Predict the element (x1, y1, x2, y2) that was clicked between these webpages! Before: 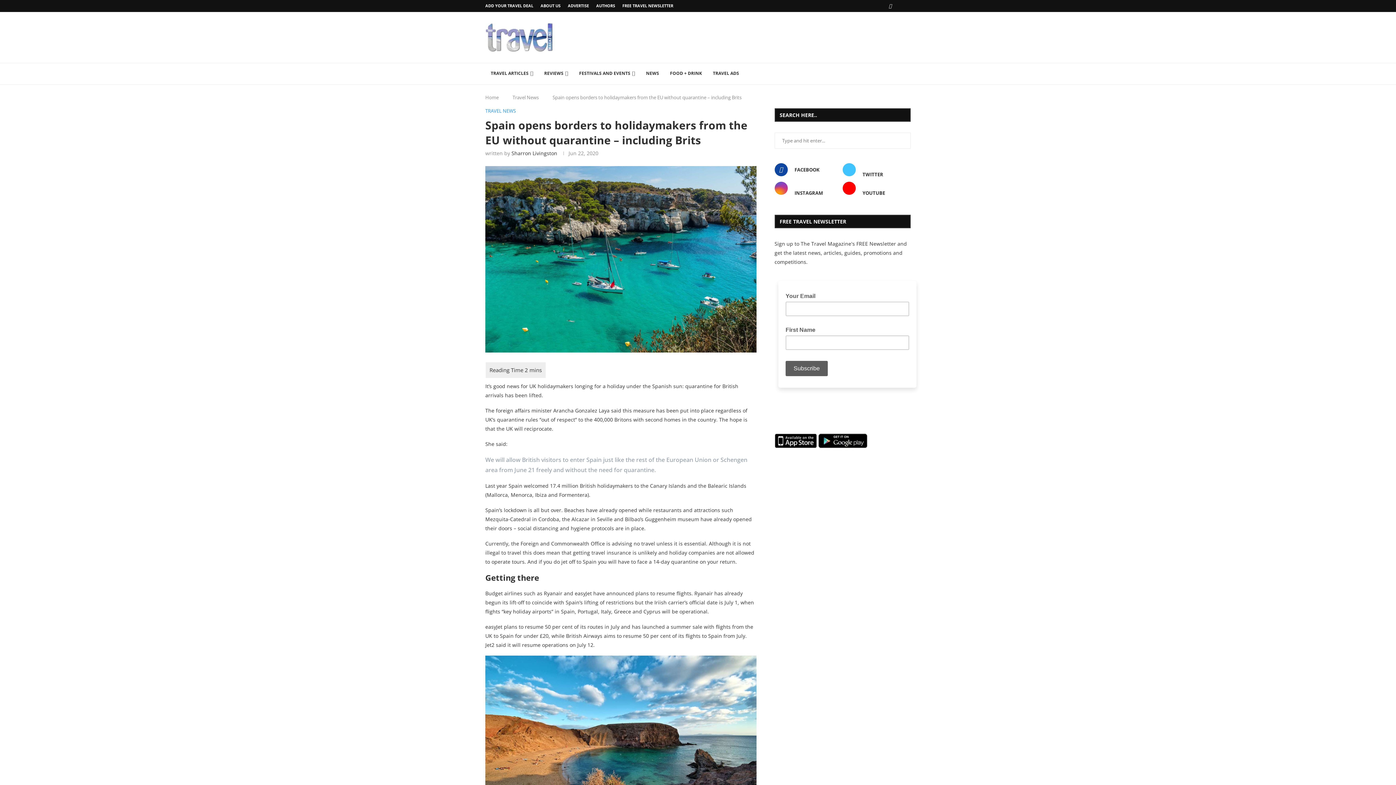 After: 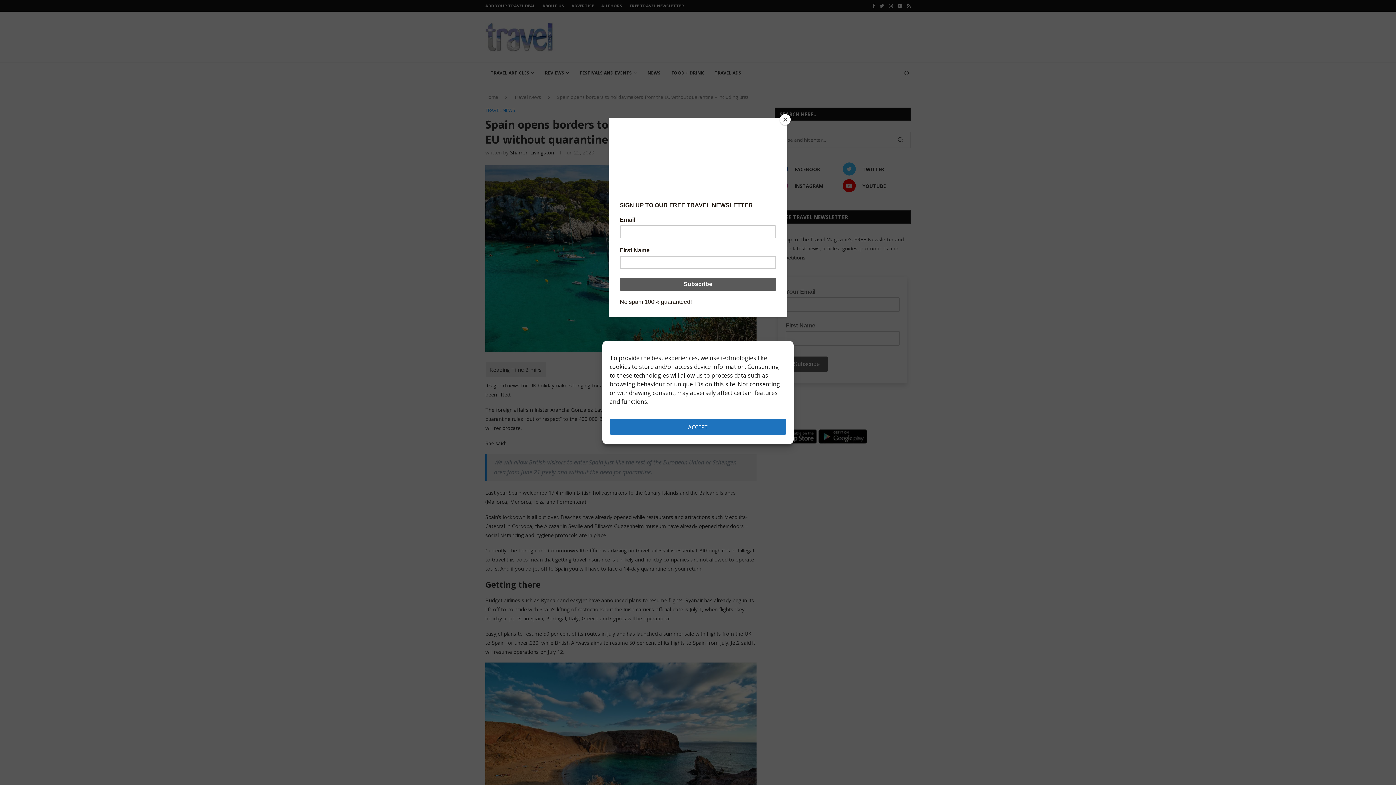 Action: label: Facebook bbox: (889, 0, 892, 12)